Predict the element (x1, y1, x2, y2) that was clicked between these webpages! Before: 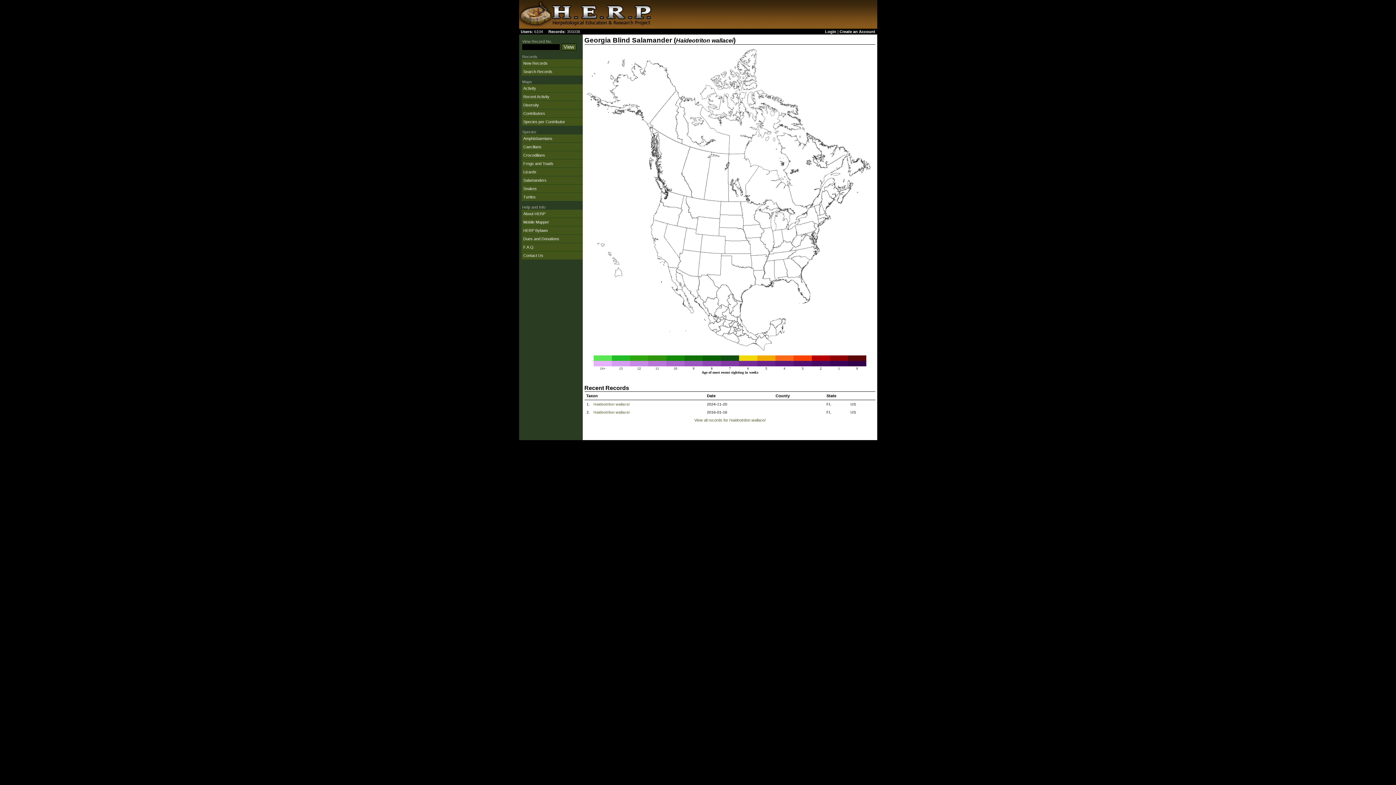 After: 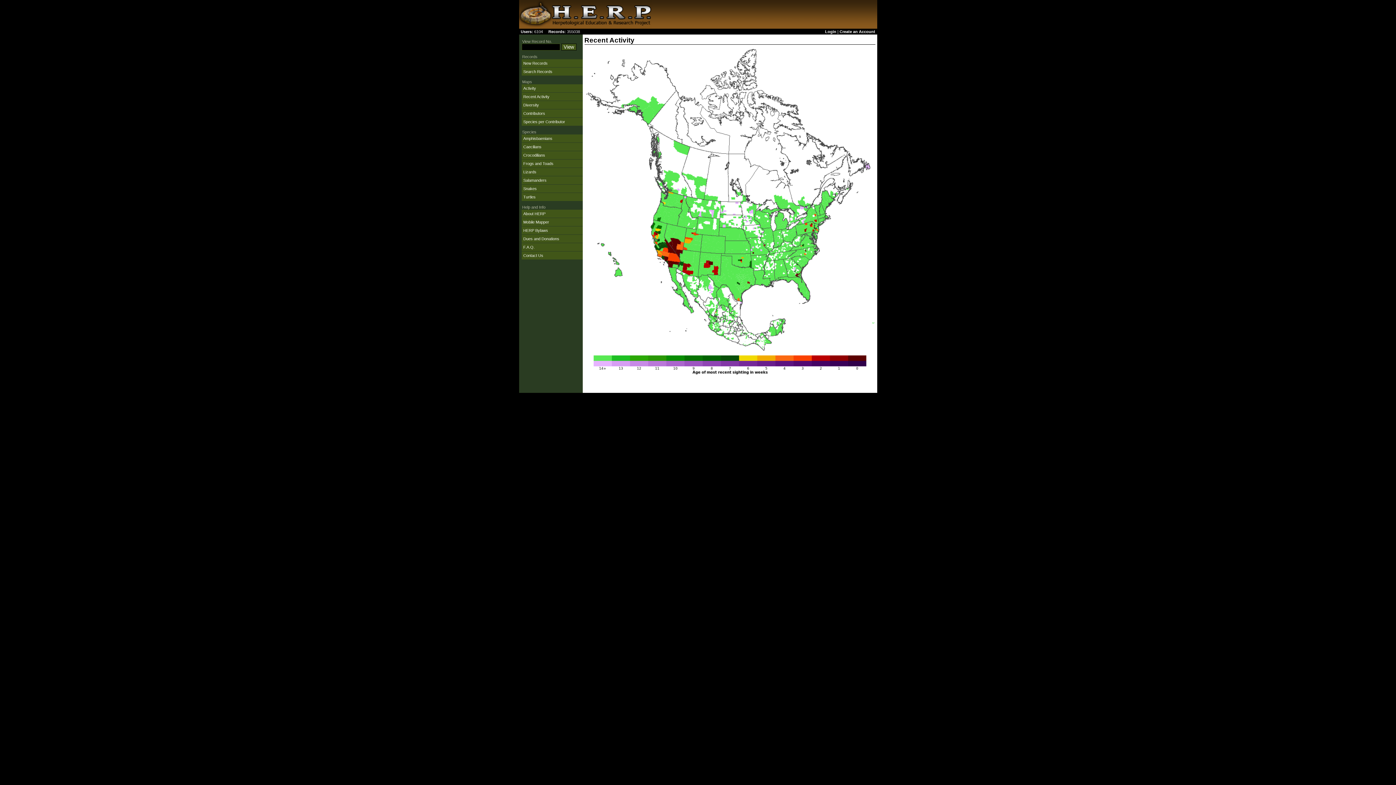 Action: label: Recent Activity bbox: (523, 94, 549, 98)